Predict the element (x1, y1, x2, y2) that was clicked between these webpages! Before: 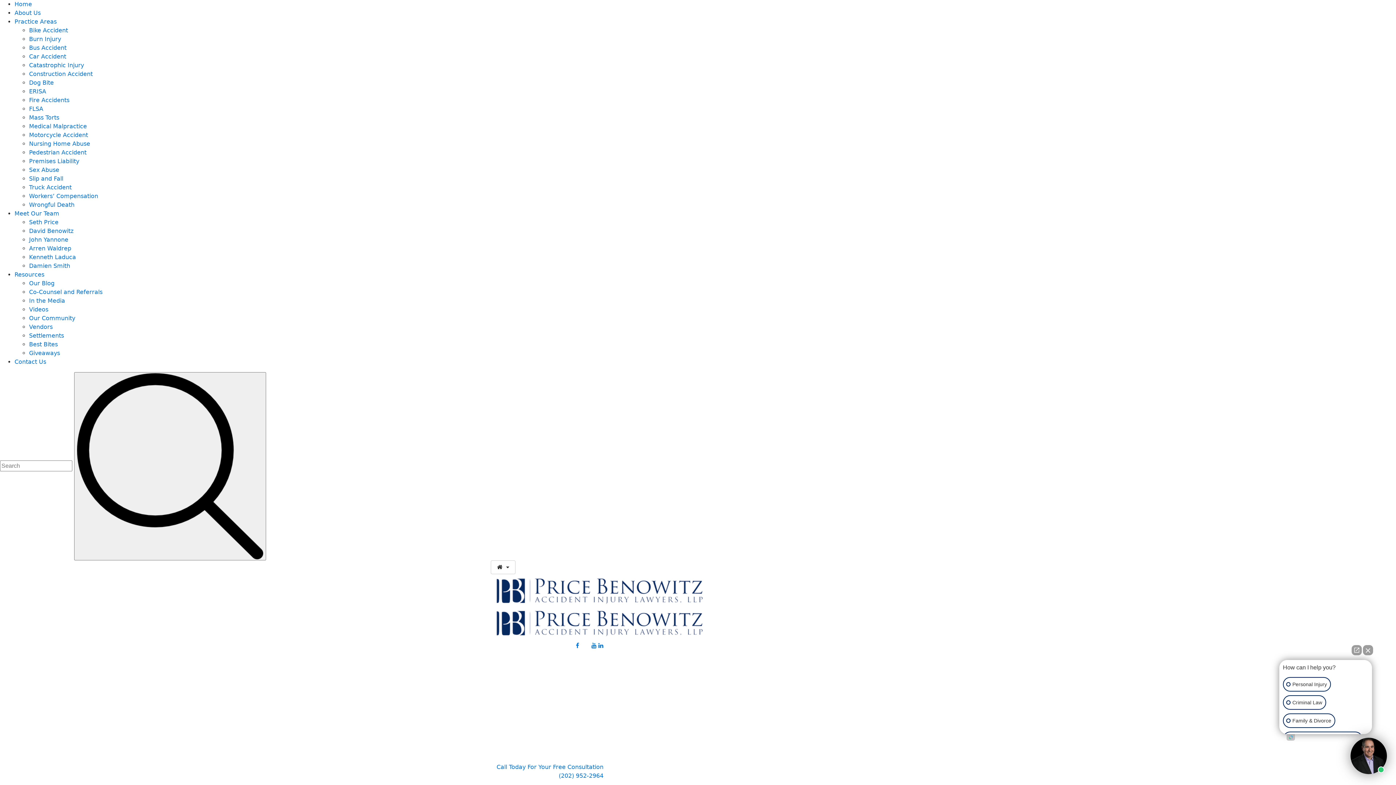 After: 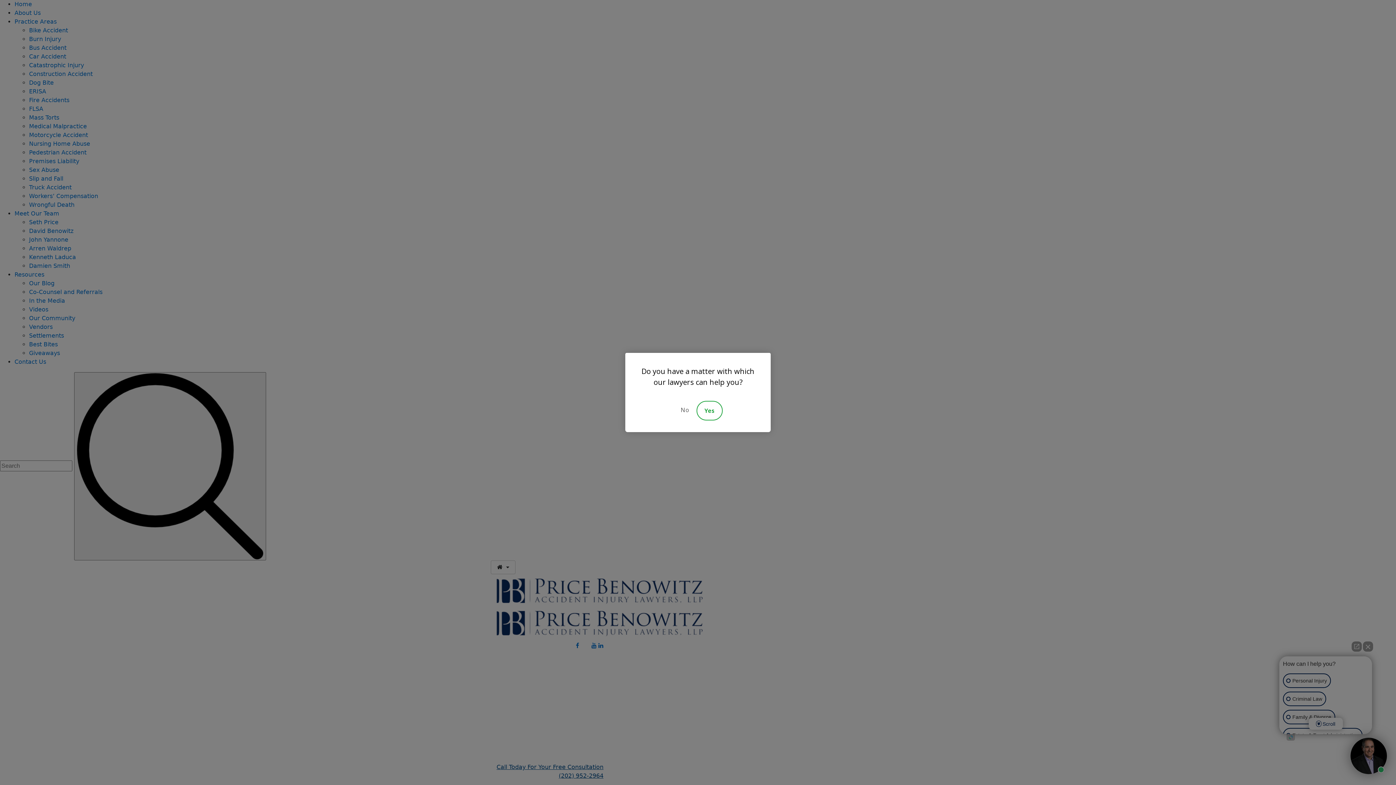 Action: label: Call Today For Your Free Consultation
(202) 952-2964 bbox: (490, 650, 603, 780)